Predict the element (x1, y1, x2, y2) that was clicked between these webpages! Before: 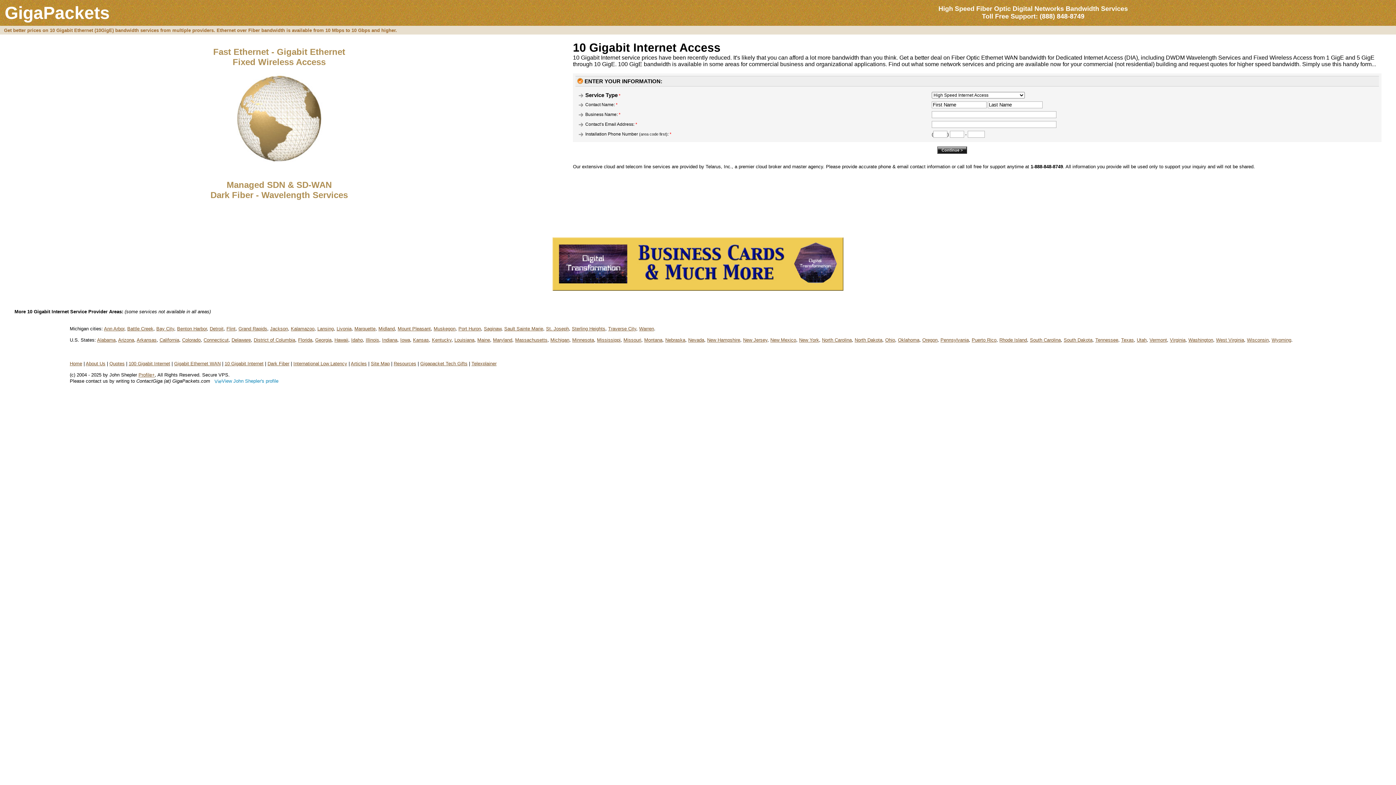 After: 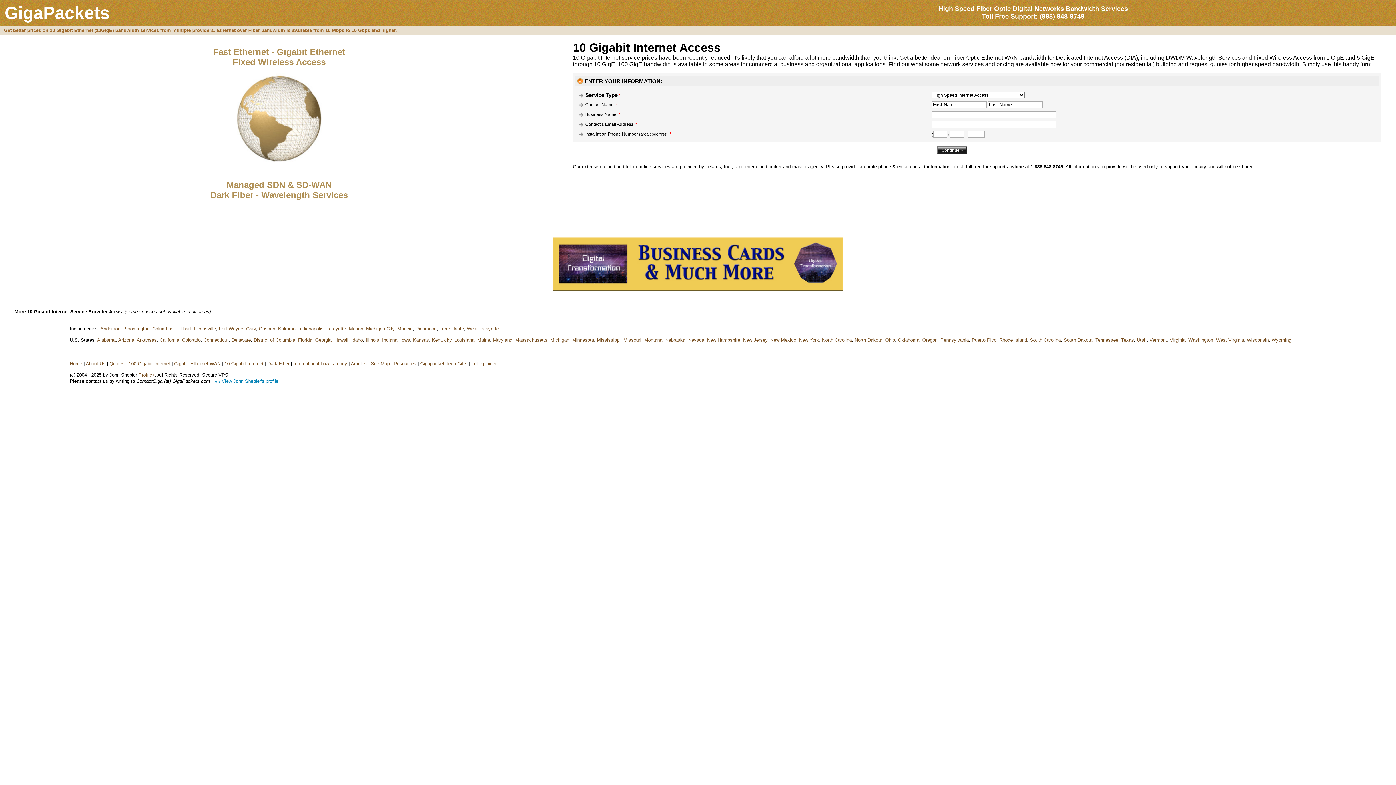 Action: bbox: (382, 337, 397, 342) label: Indiana